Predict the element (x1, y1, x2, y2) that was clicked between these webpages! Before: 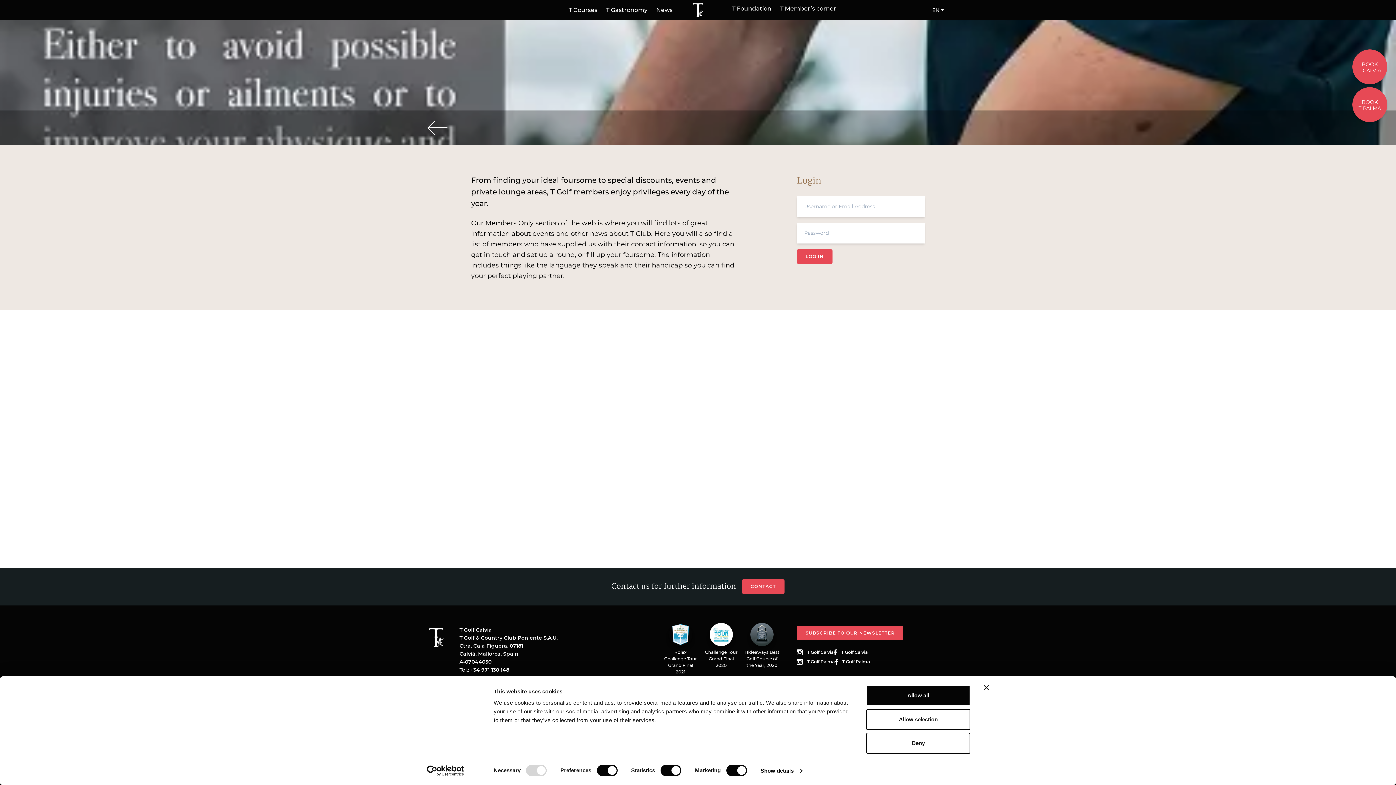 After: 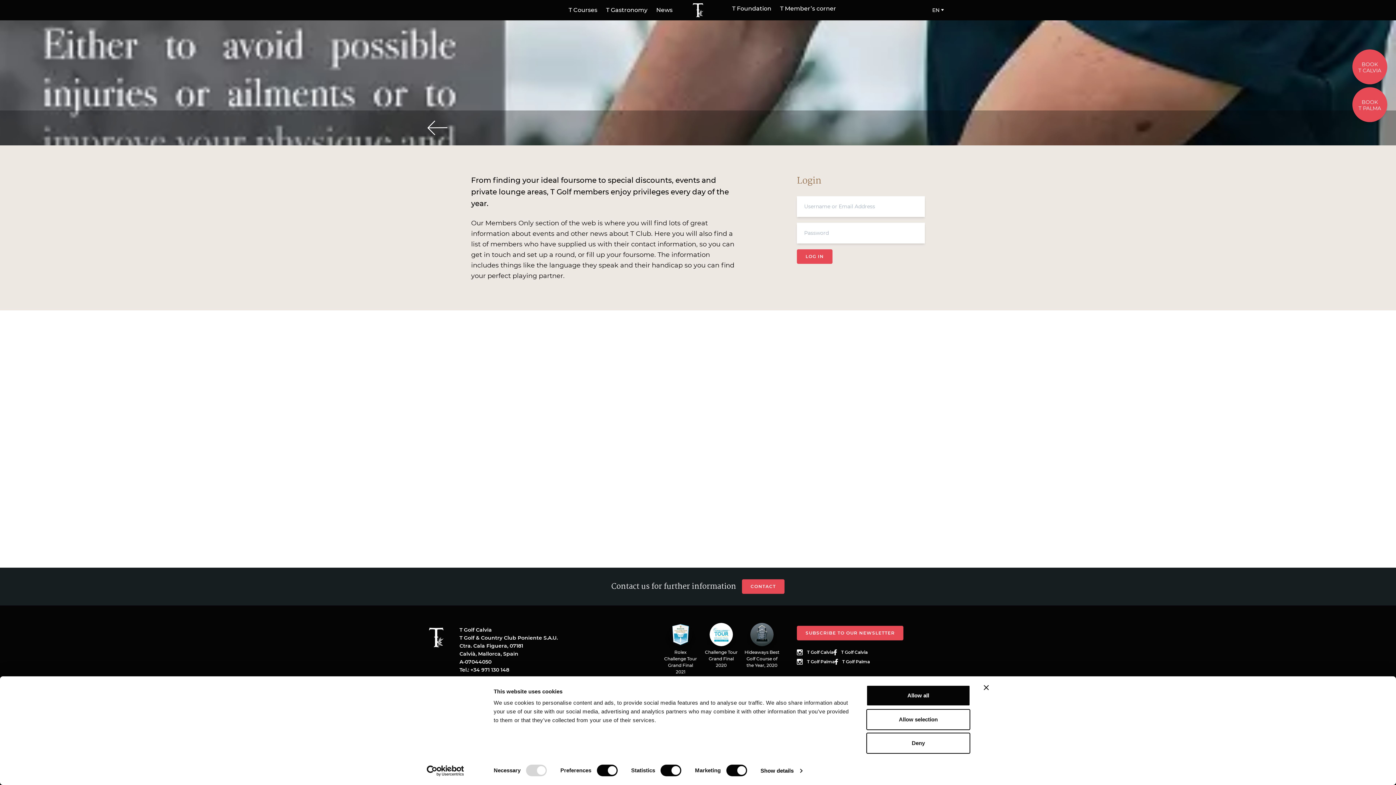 Action: label: T Golf Palma bbox: (834, 658, 870, 665)